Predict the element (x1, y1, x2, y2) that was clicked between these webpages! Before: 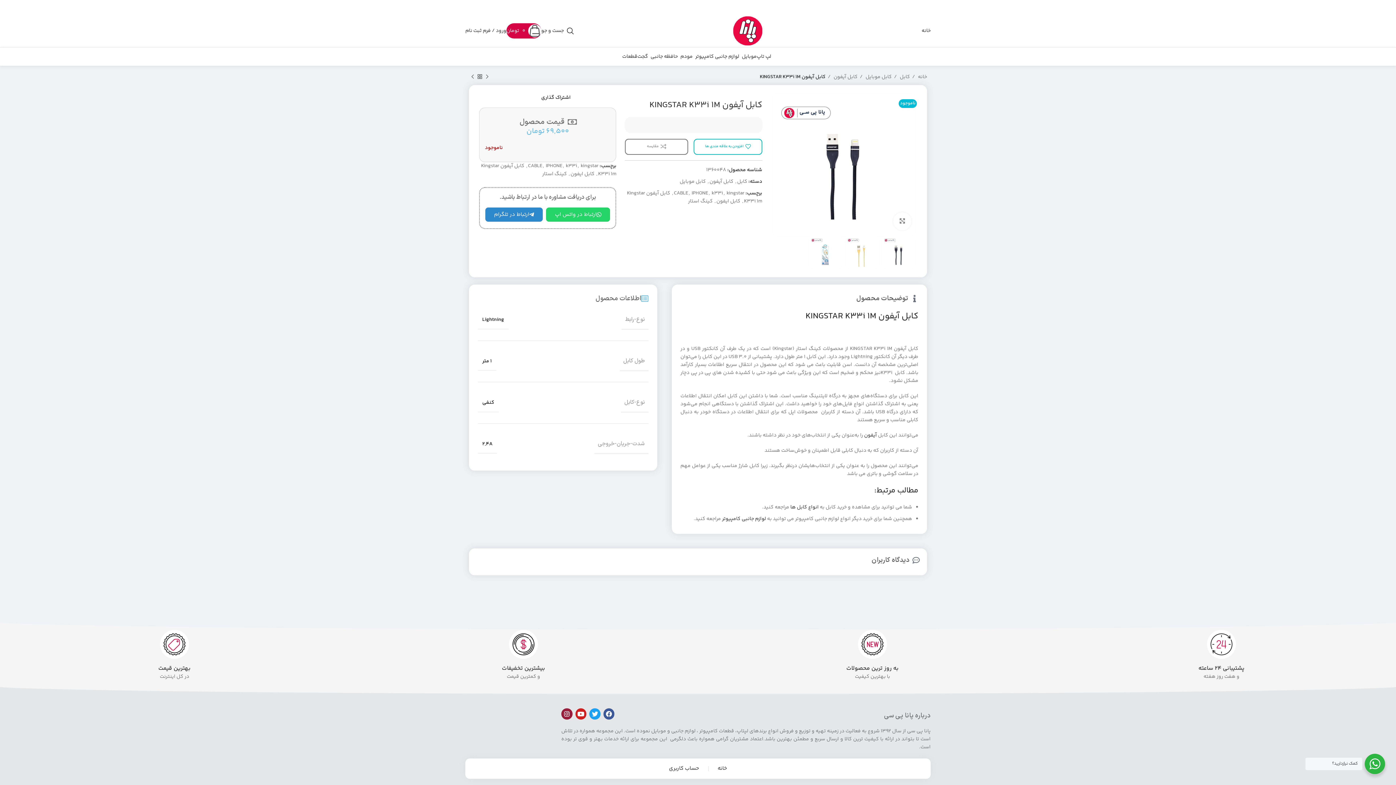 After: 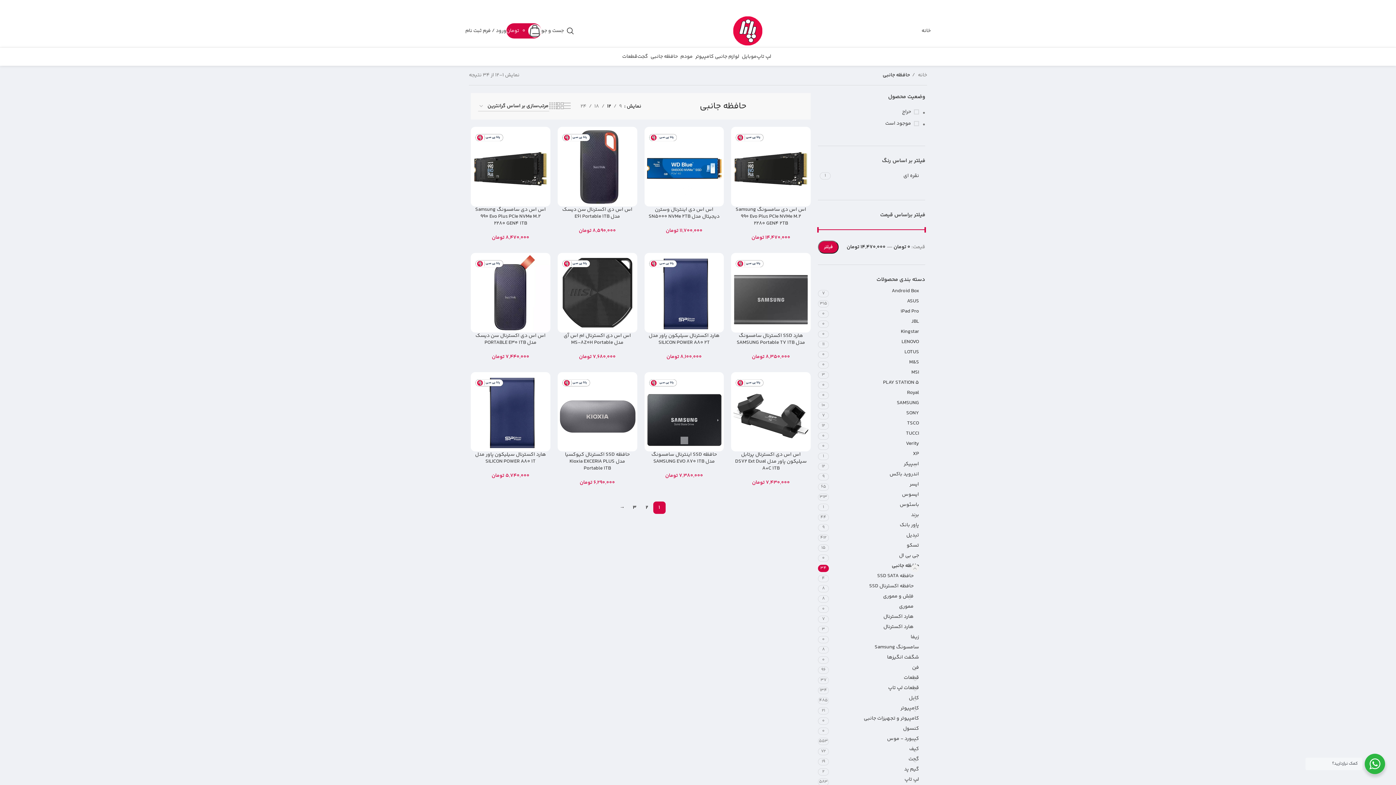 Action: label: حافظه جانبی bbox: (650, 49, 680, 64)